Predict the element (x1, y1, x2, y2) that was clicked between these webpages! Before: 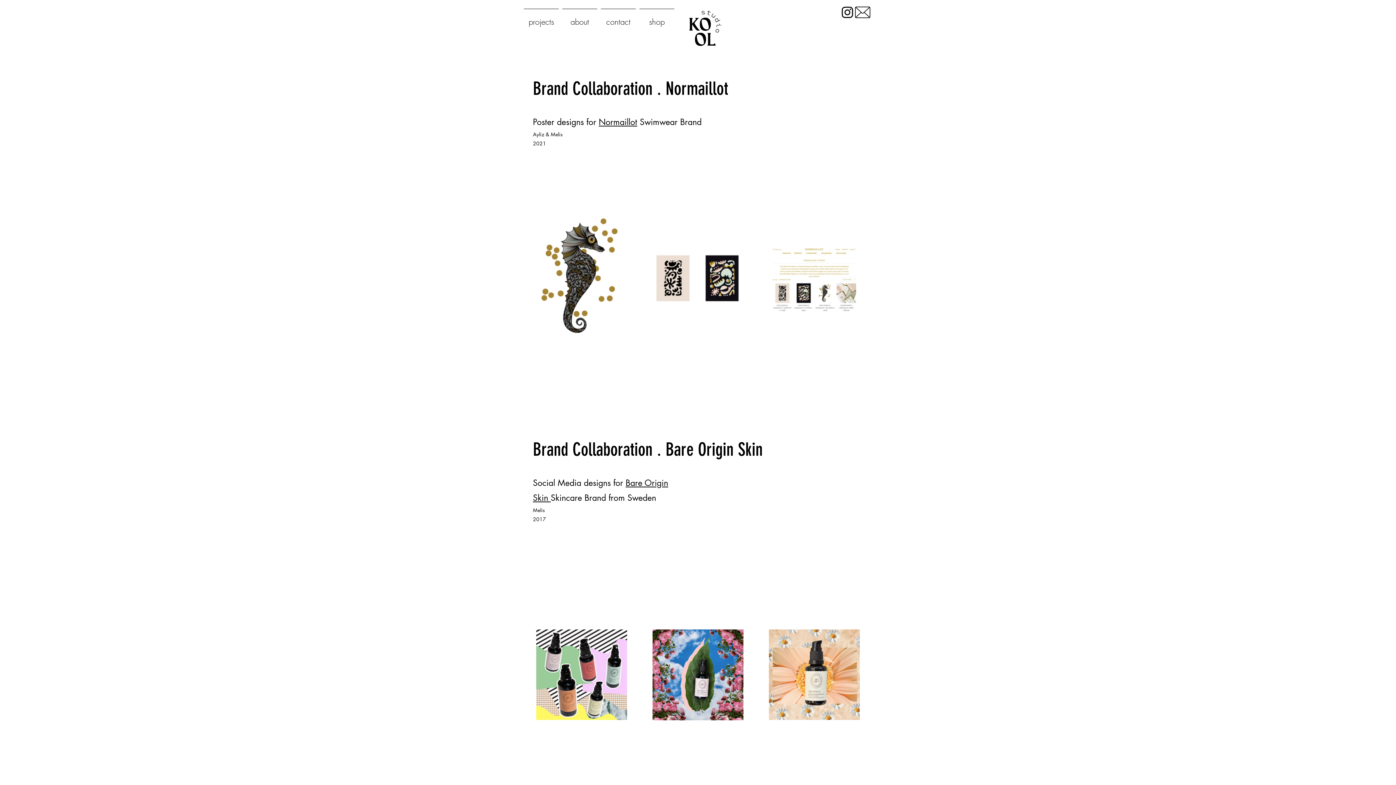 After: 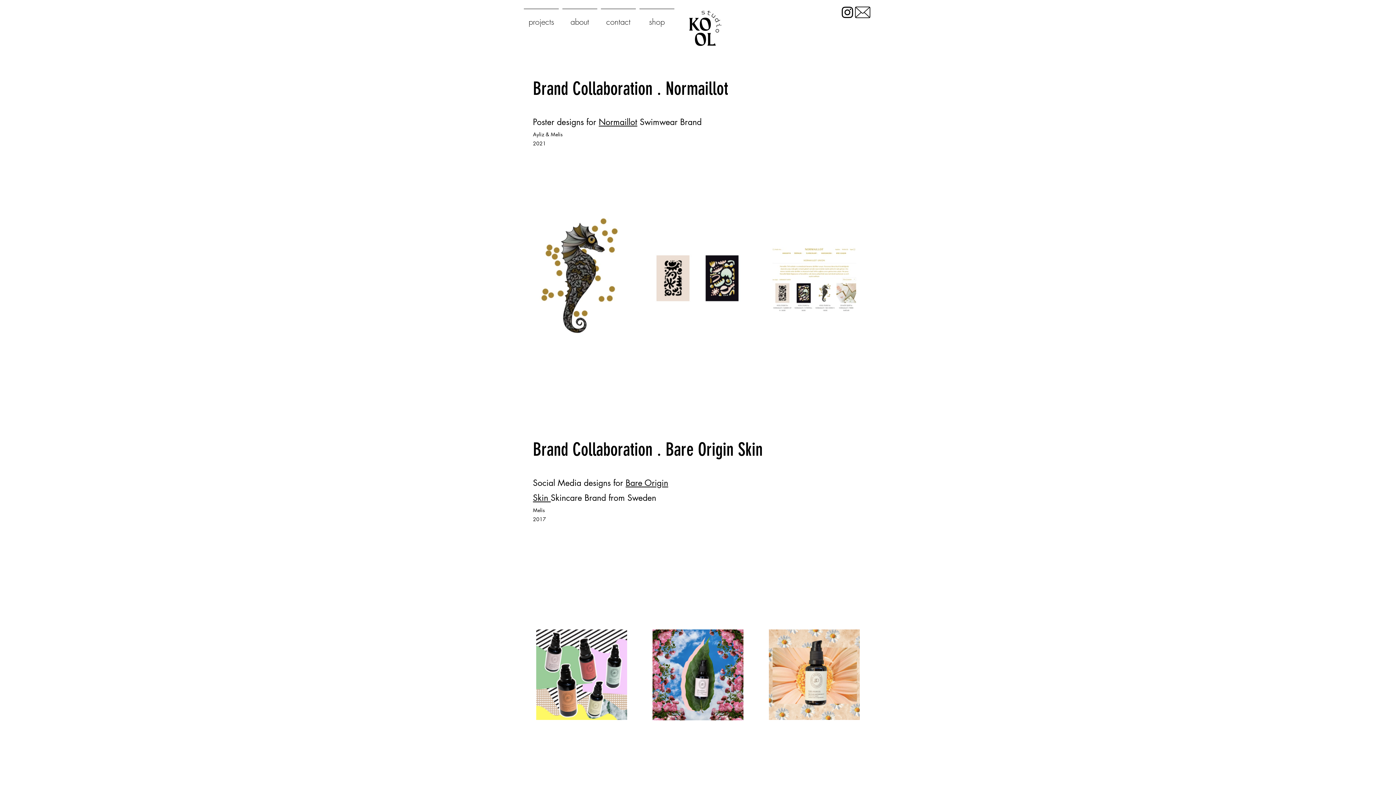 Action: label: Instagram bbox: (840, 4, 855, 20)